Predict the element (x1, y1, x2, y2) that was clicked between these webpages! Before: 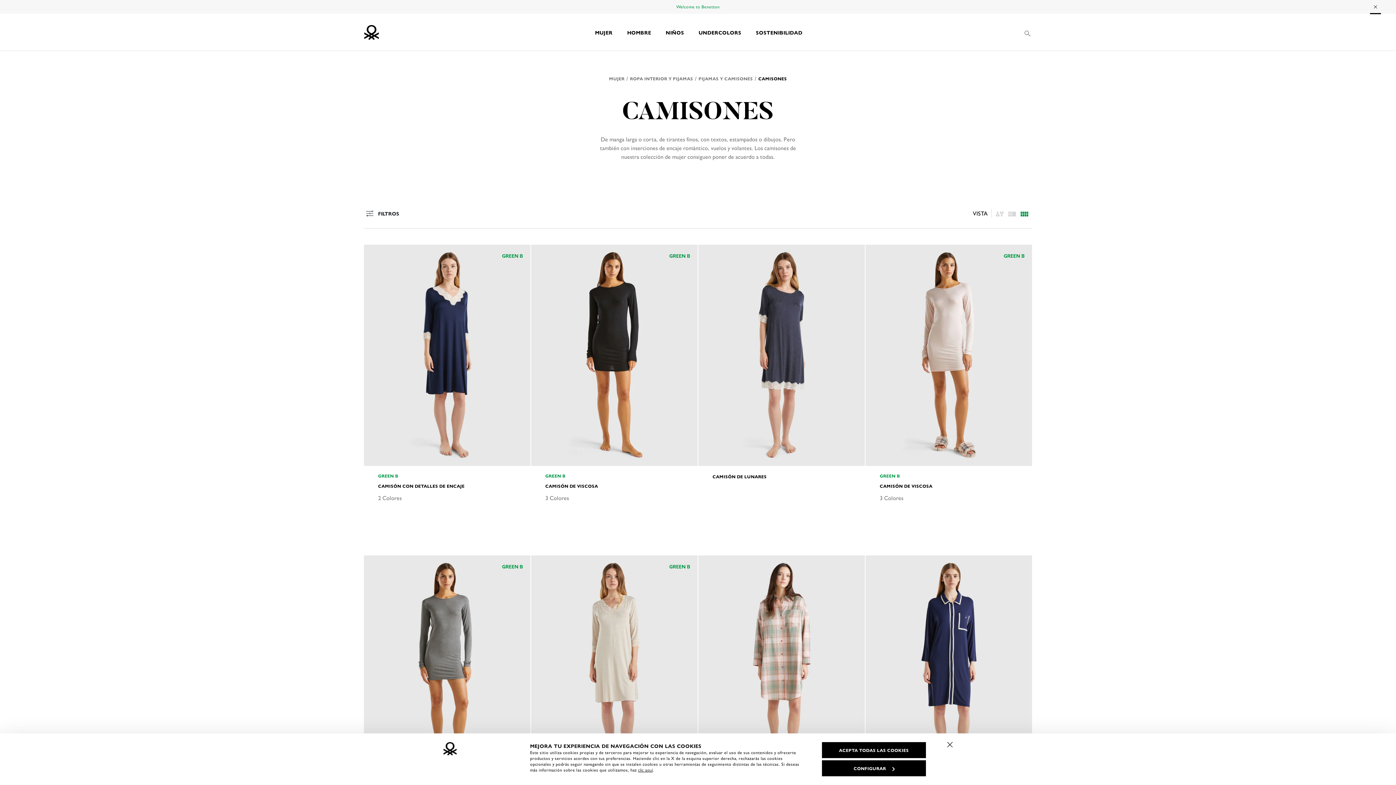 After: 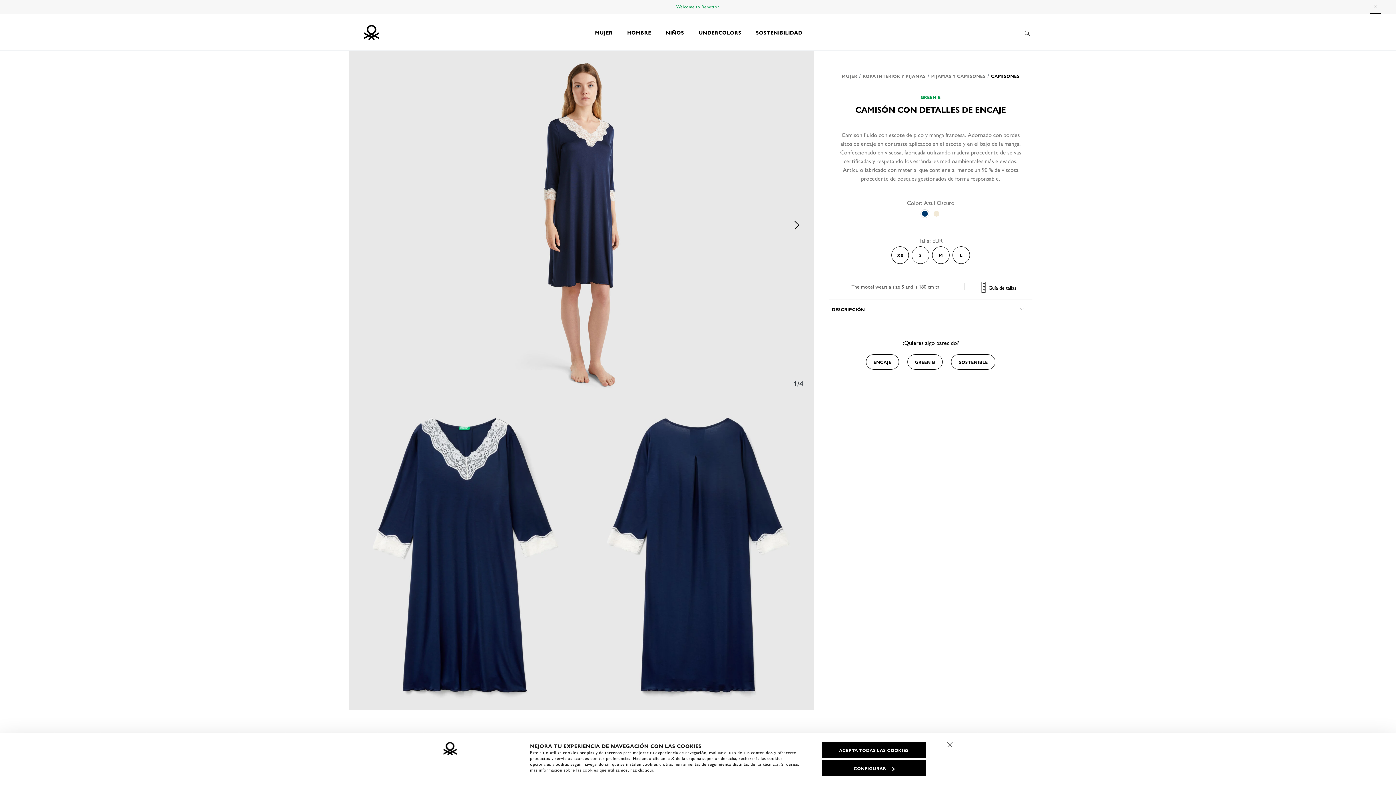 Action: bbox: (364, 244, 530, 466)